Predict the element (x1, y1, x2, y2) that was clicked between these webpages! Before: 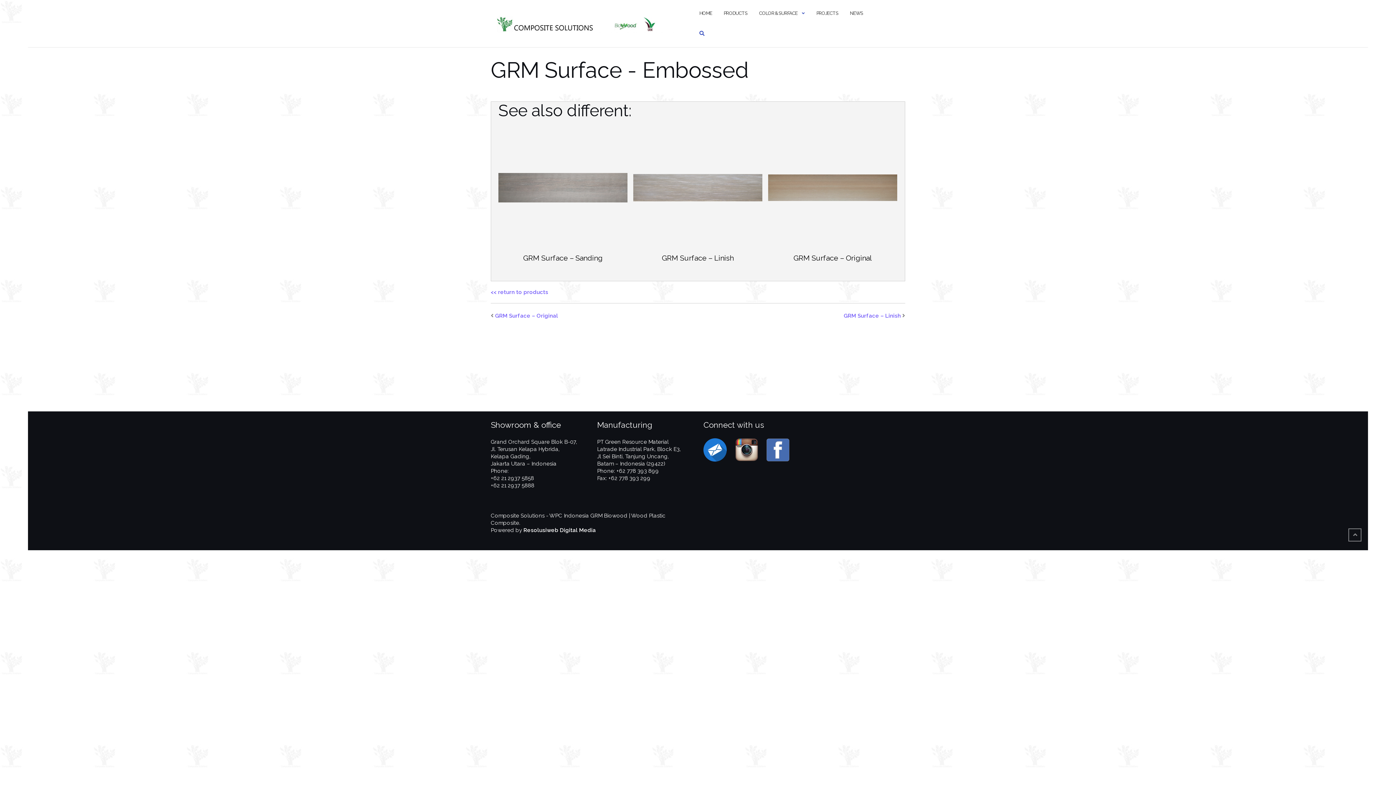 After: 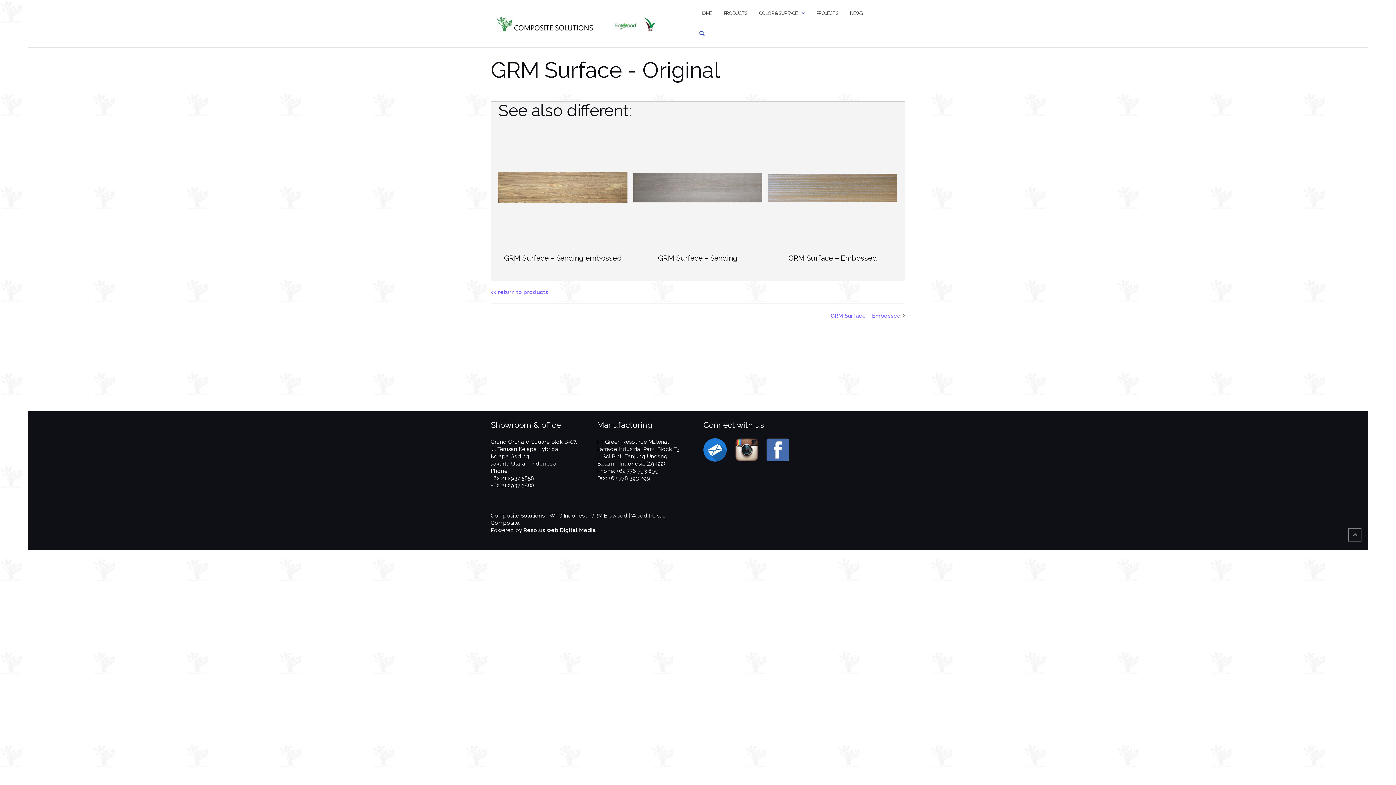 Action: bbox: (495, 312, 558, 319) label: GRM Surface – Original